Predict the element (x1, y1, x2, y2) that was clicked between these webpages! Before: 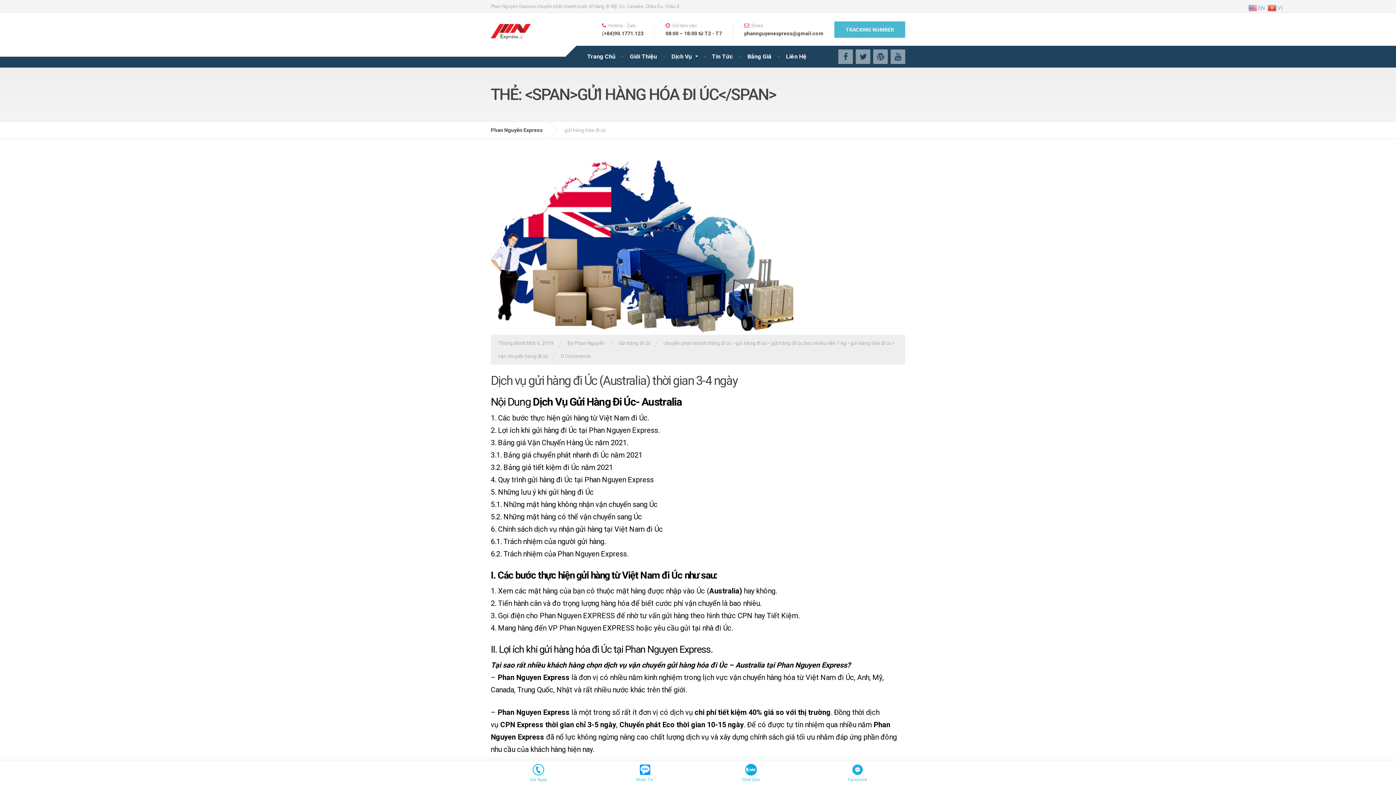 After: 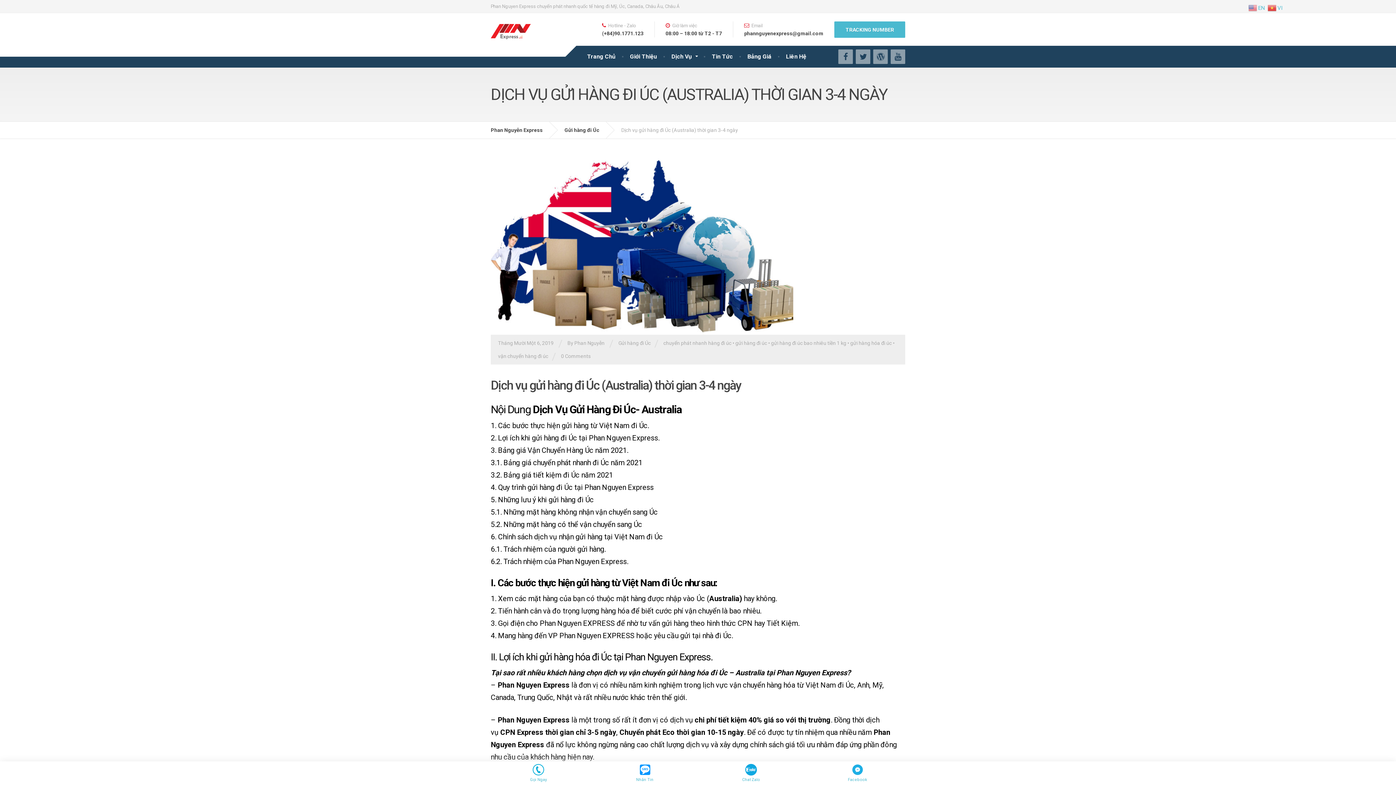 Action: bbox: (490, 373, 737, 387) label: Dịch vụ gửi hàng đi Úc (Australia) thời gian 3-4 ngày